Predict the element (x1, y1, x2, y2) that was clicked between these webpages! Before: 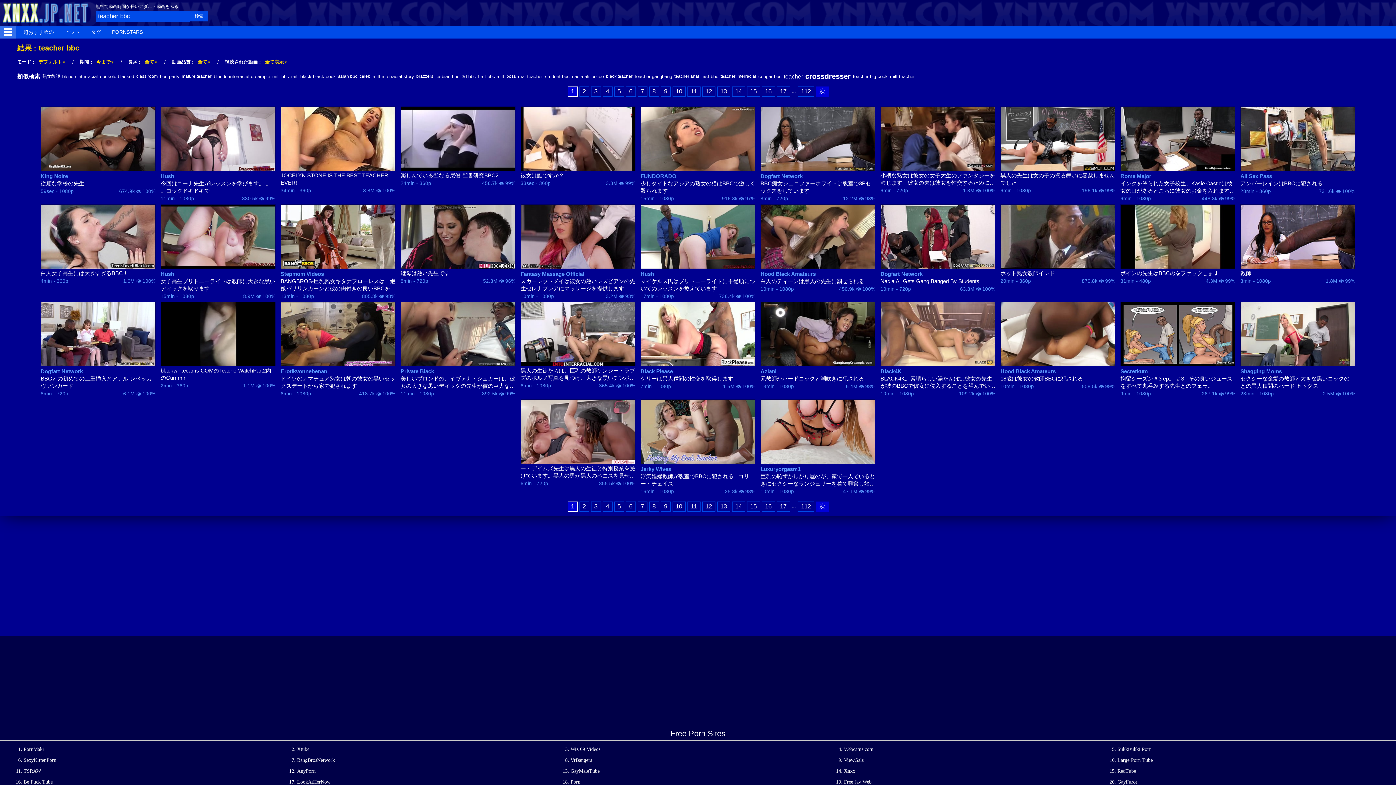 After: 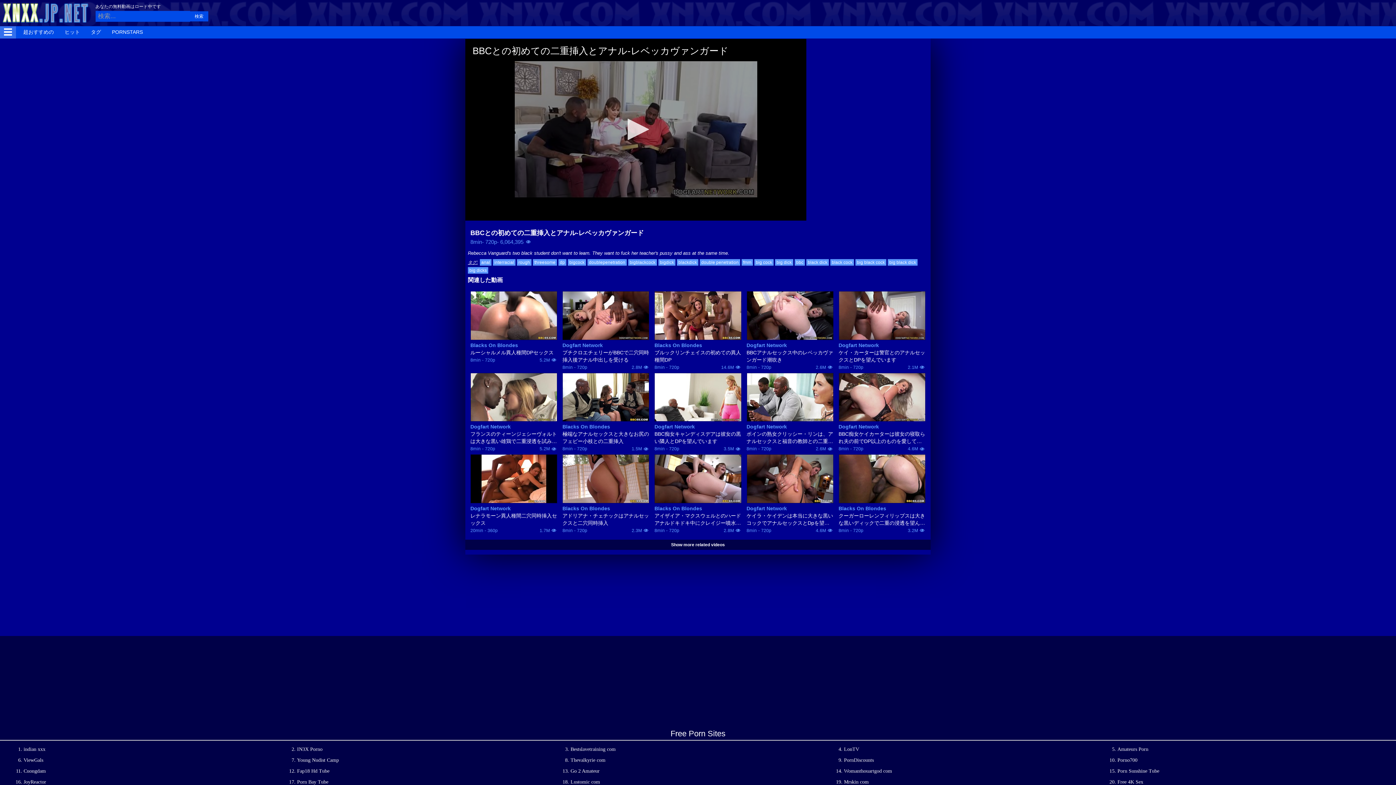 Action: bbox: (40, 375, 155, 389) label: BBCとの初めての二重挿入とアナル-レベッカヴァンガード